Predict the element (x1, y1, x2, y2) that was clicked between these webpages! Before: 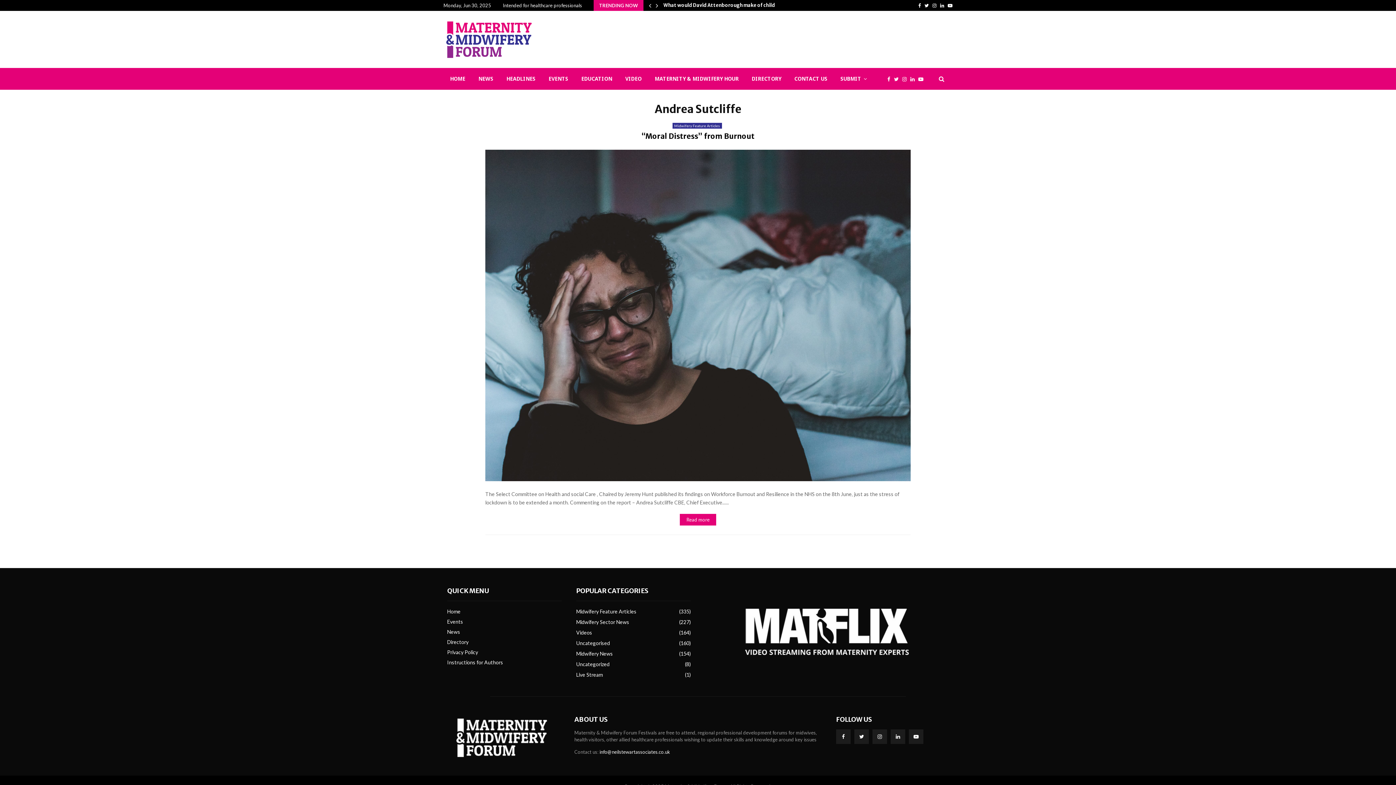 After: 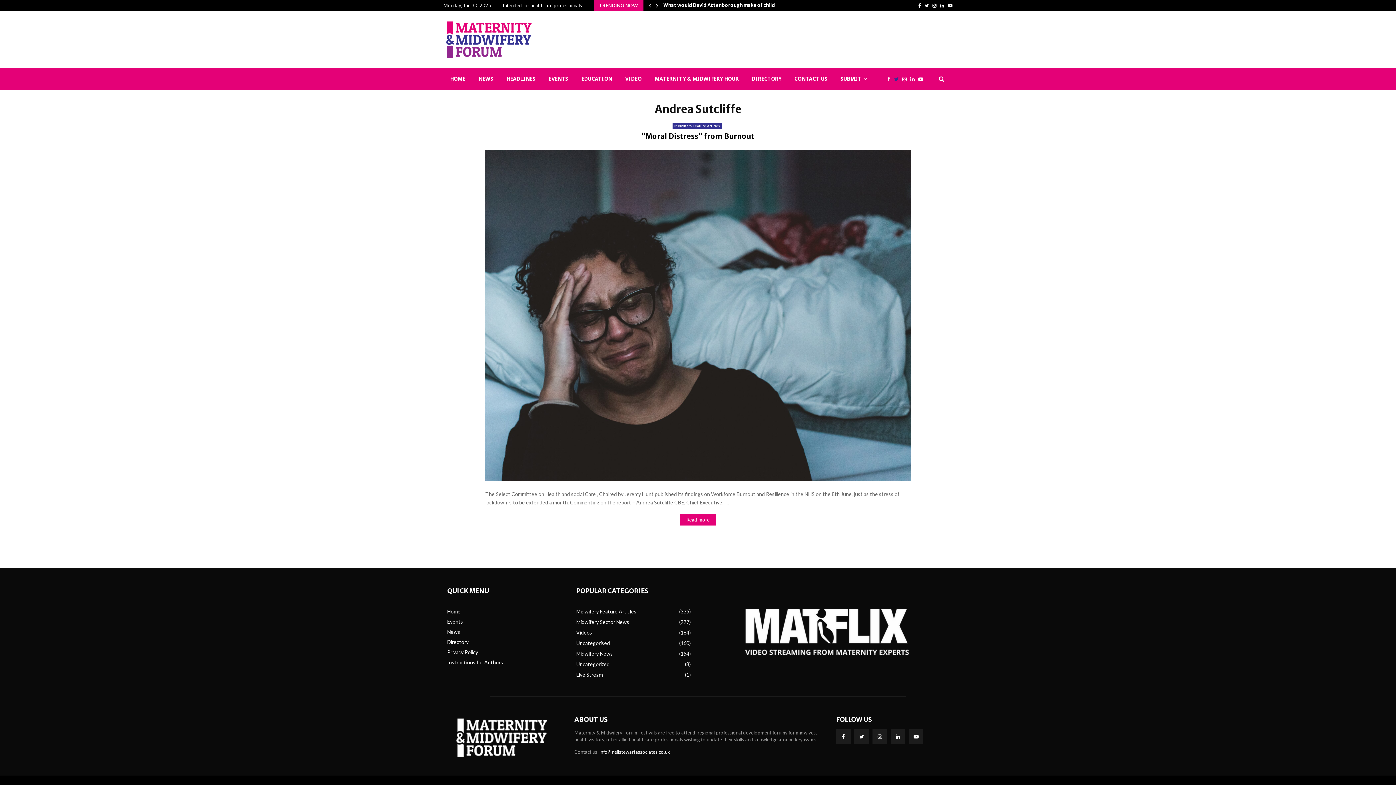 Action: bbox: (894, 75, 902, 82)